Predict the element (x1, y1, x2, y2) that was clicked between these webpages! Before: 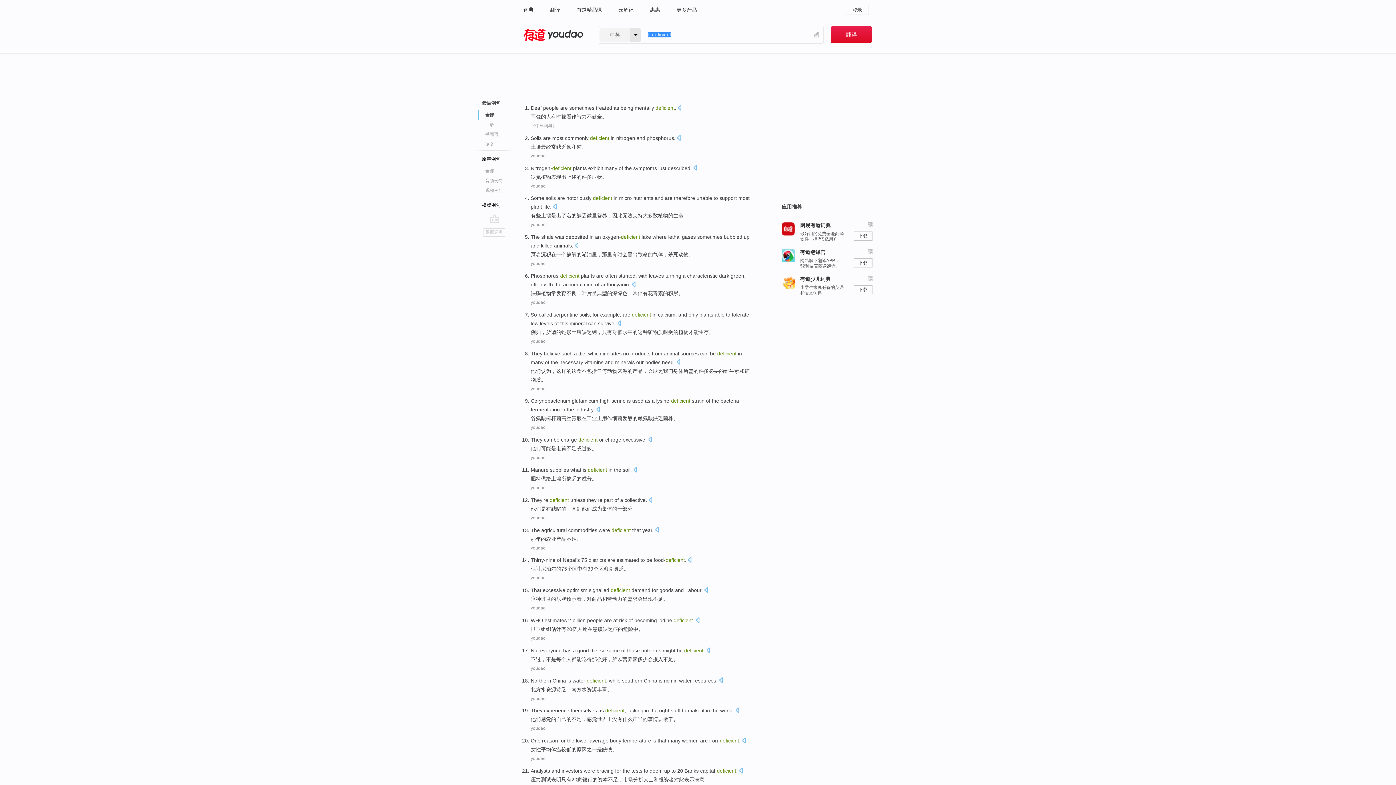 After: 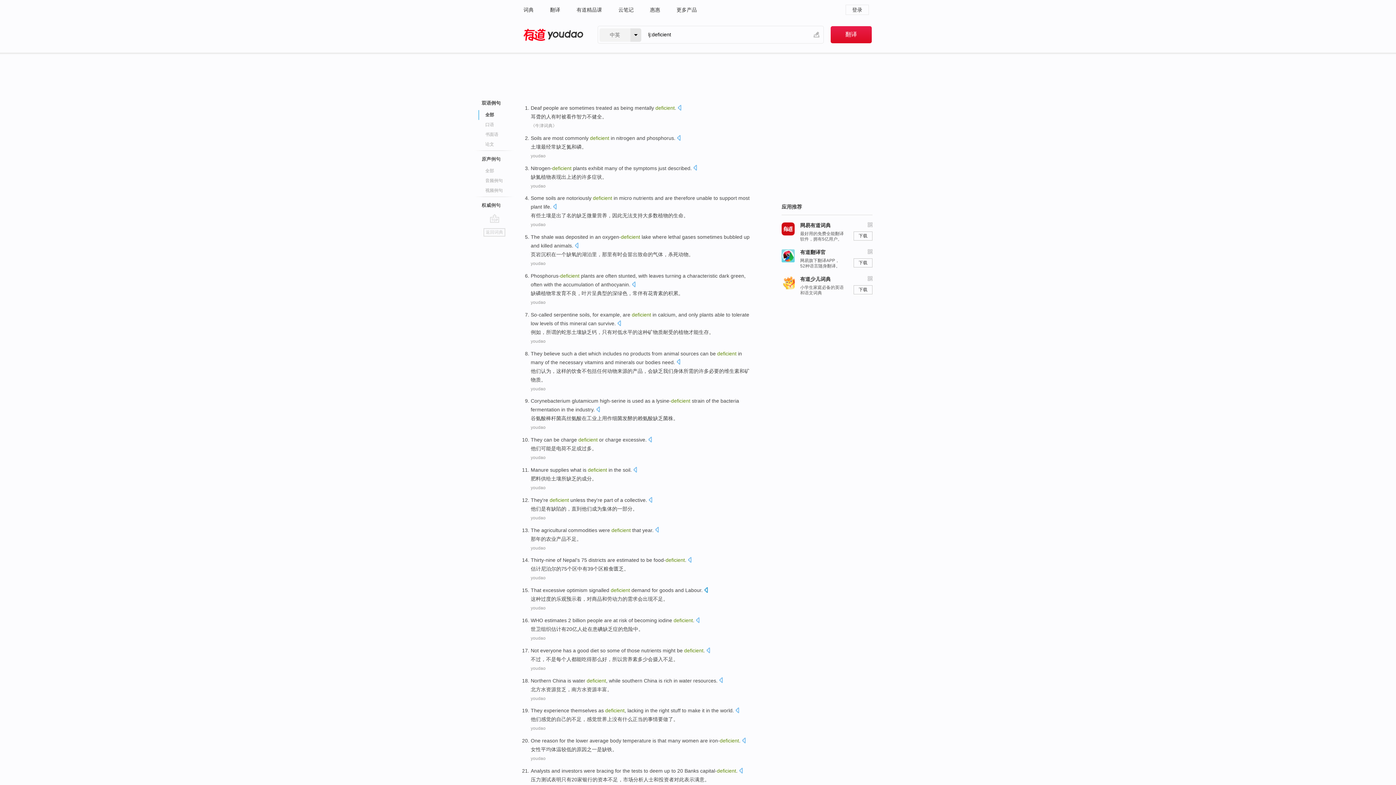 Action: bbox: (704, 587, 708, 594)